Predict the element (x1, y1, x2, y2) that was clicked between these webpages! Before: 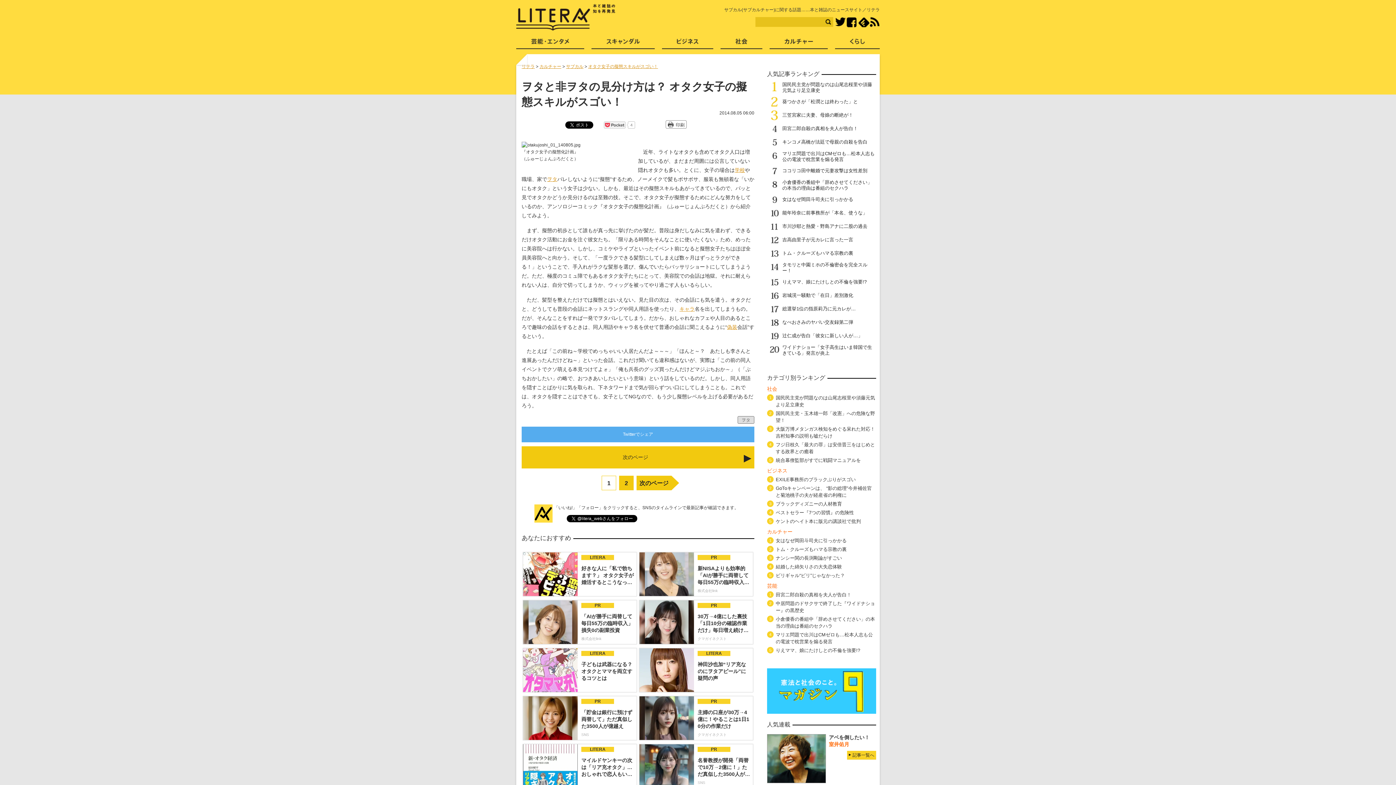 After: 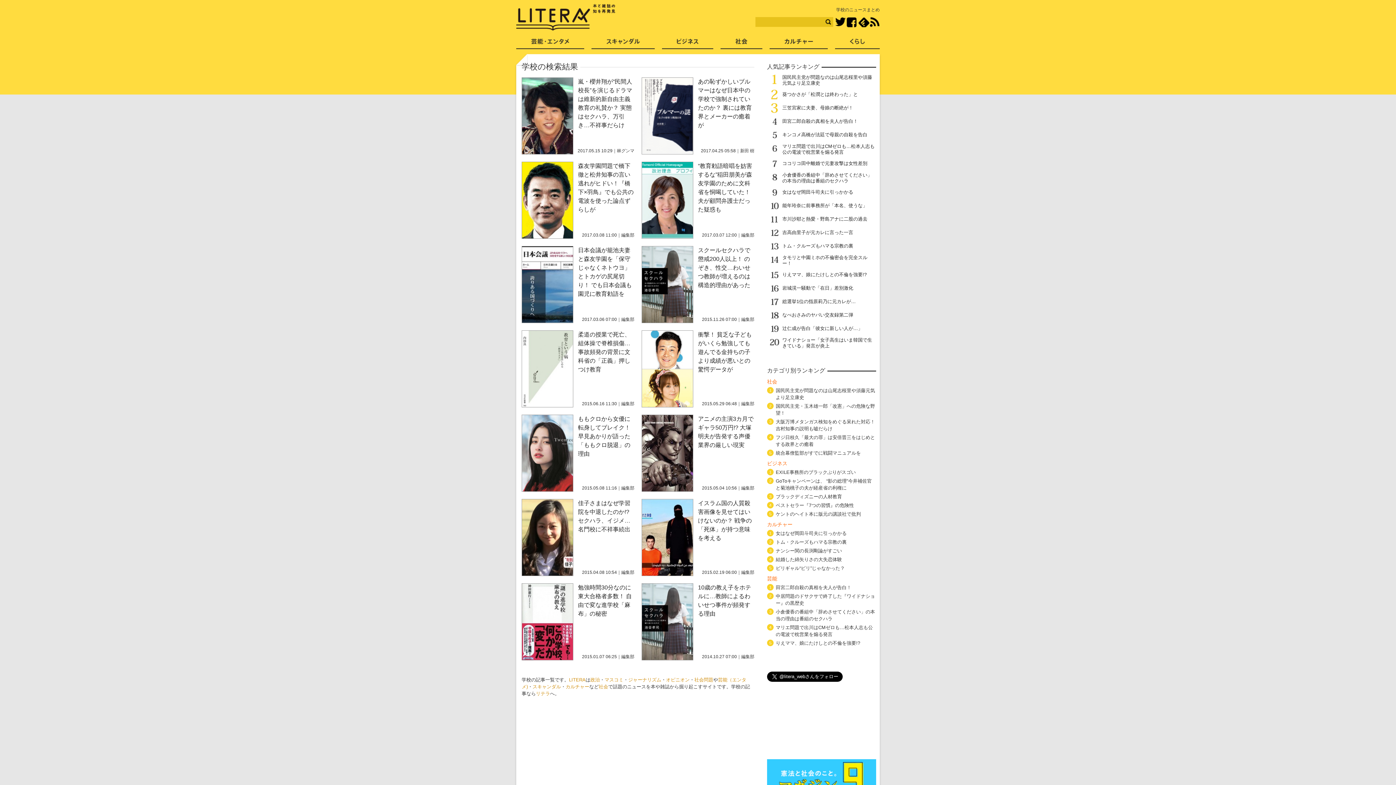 Action: label: 学校 bbox: (734, 167, 745, 173)